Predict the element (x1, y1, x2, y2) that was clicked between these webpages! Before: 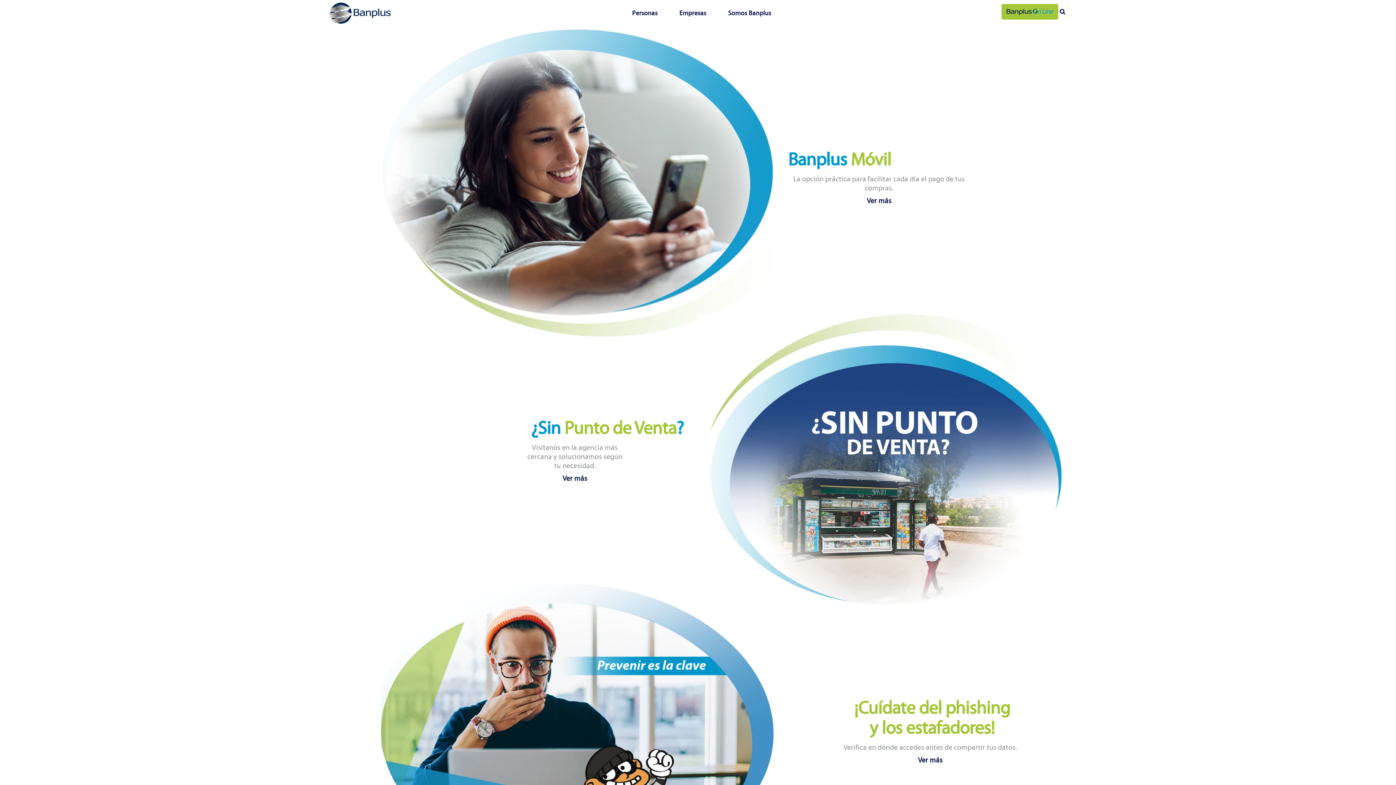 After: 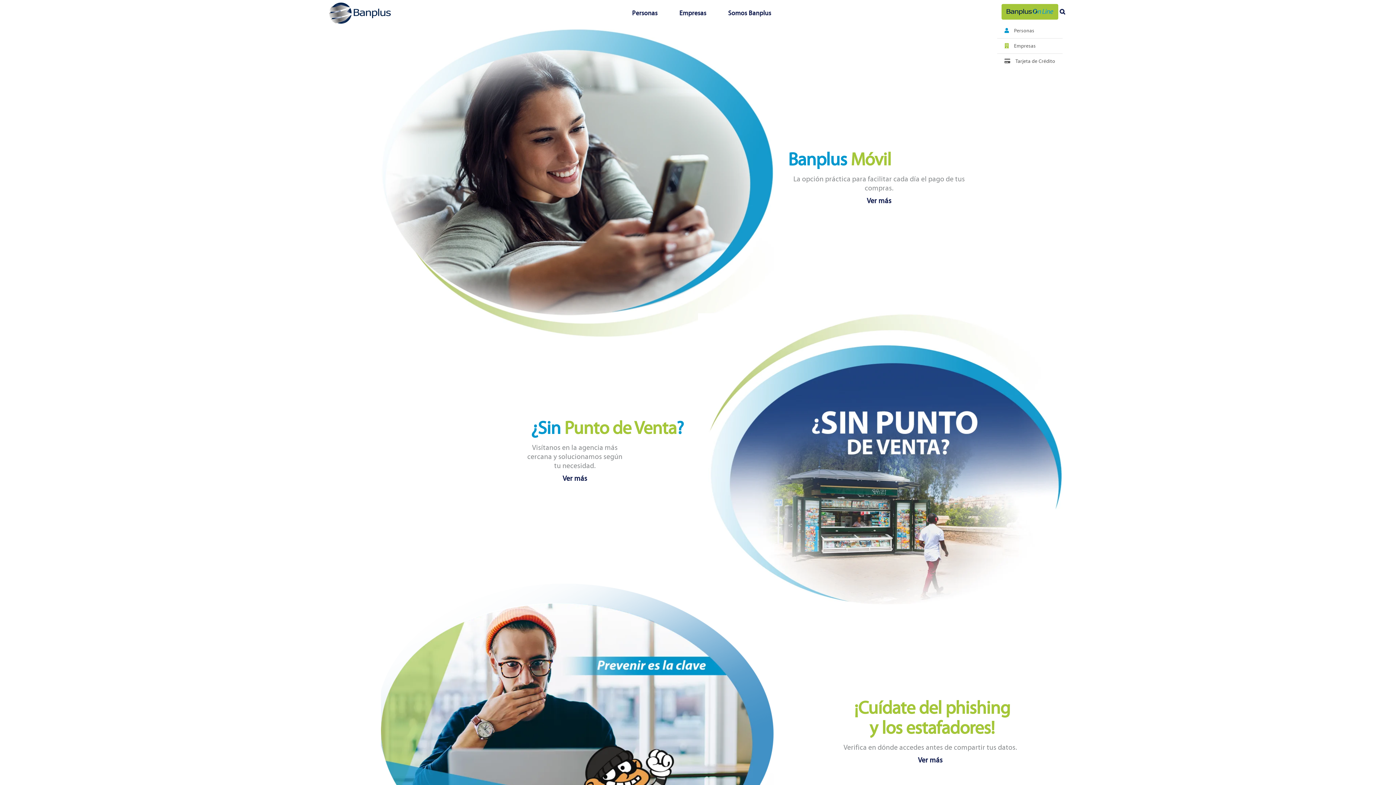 Action: label: Banplus On Line bbox: (1001, 0, 1058, 23)